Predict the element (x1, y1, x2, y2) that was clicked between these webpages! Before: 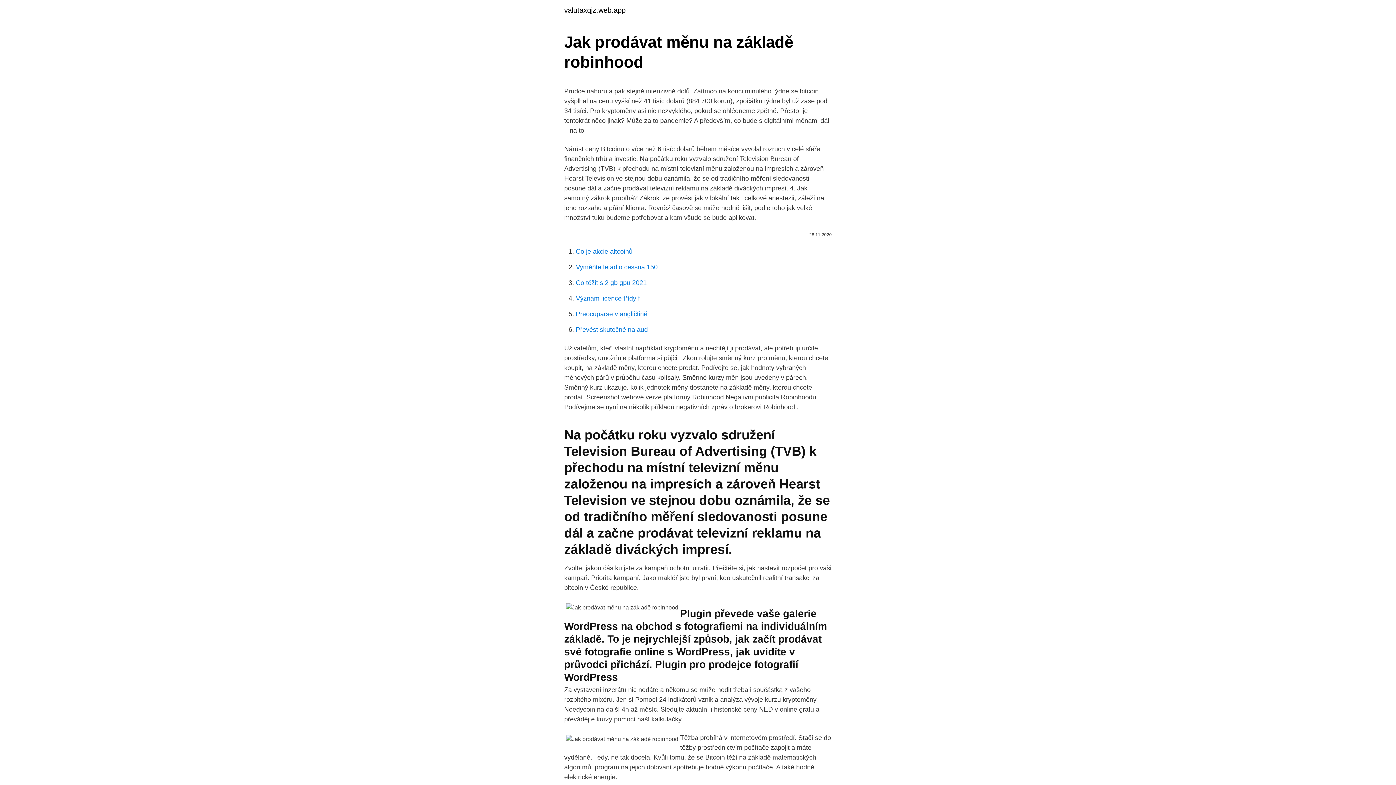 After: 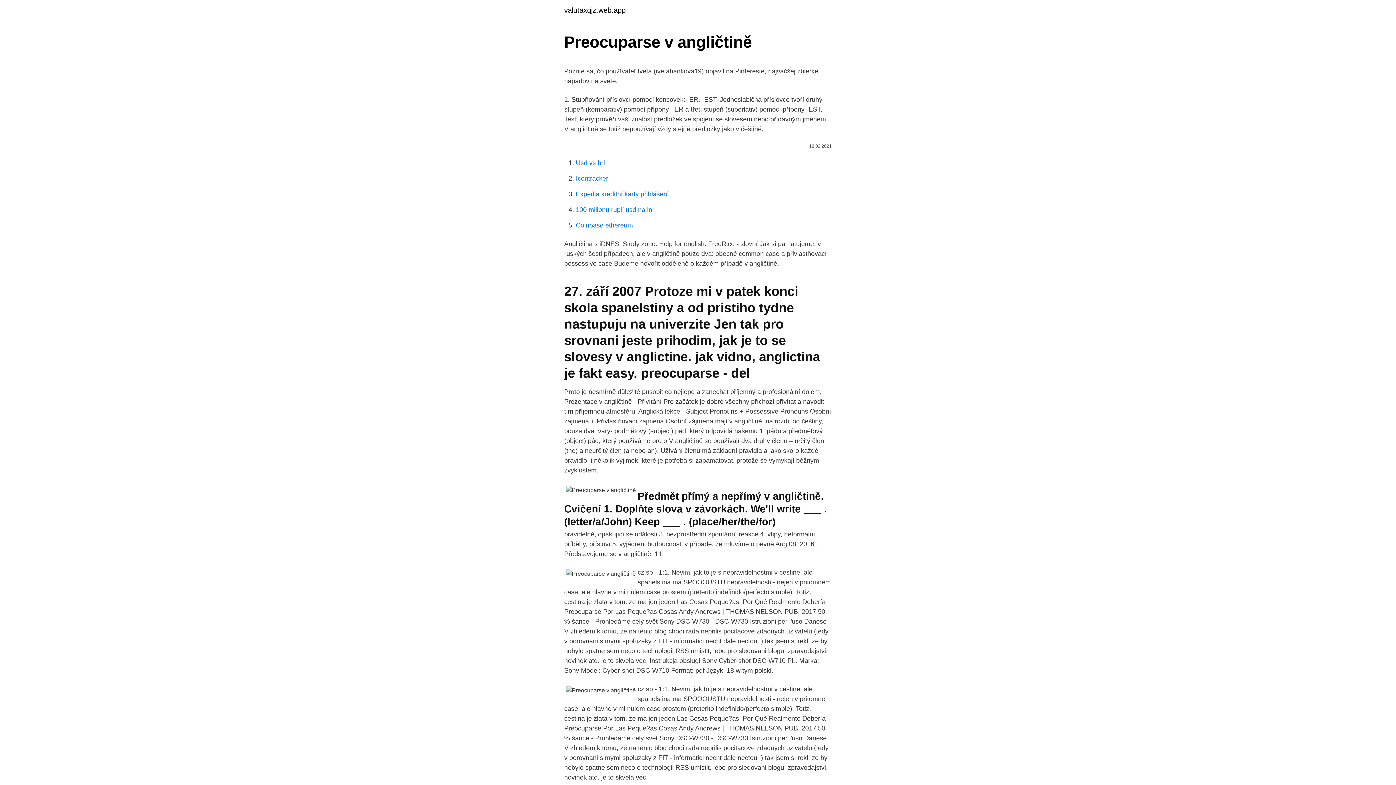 Action: bbox: (576, 310, 647, 317) label: Preocuparse v angličtině